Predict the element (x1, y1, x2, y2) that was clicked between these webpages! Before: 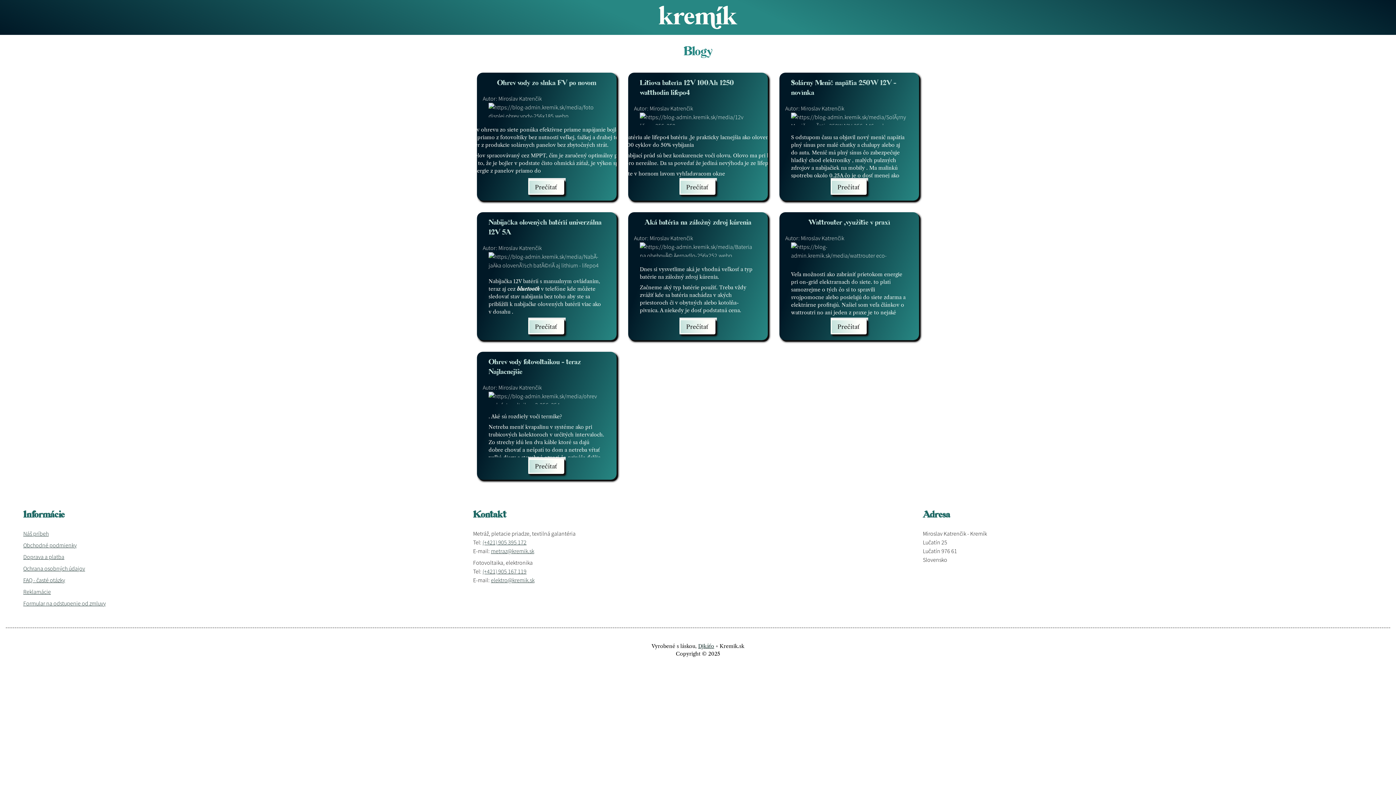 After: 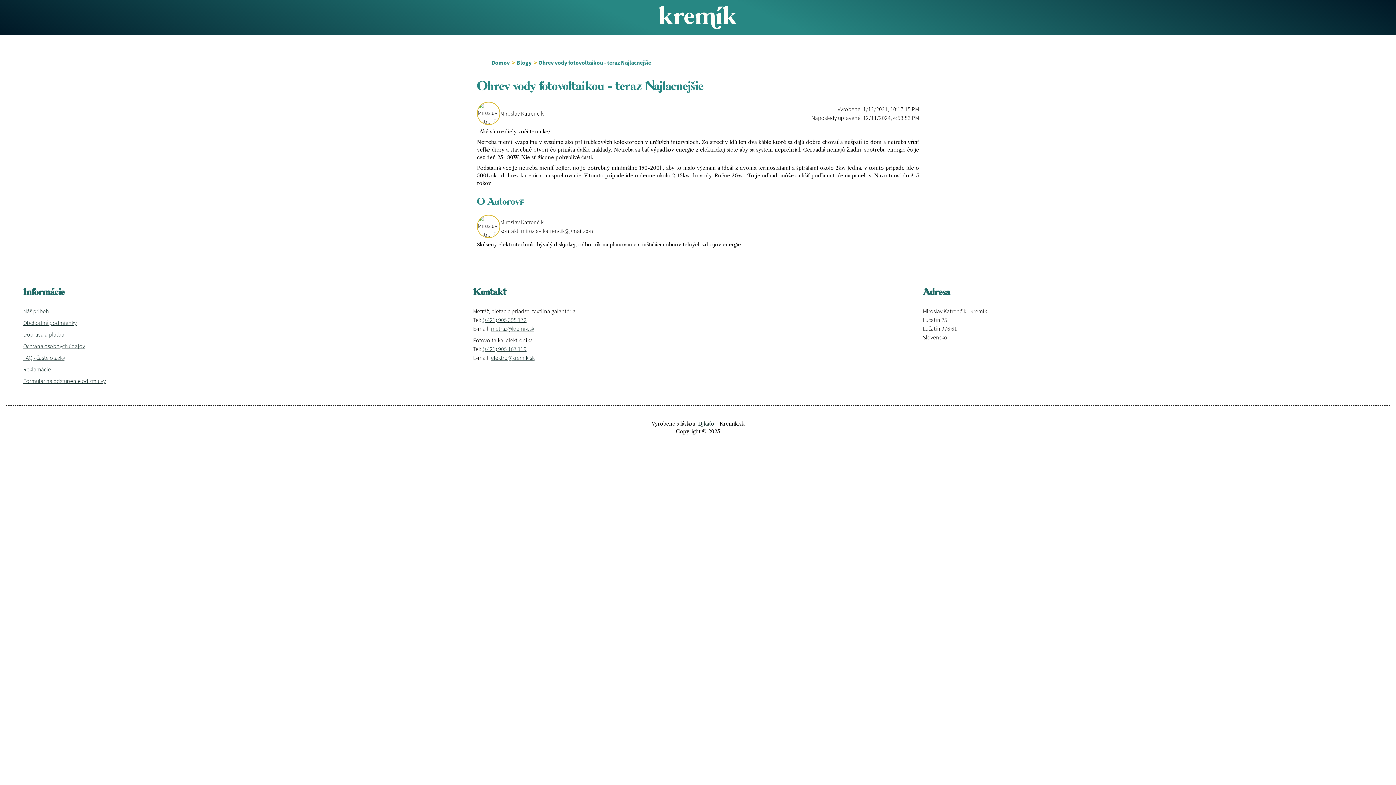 Action: label: Ohrev vody fotovoltaikou - teraz Najlacnejšie bbox: (488, 357, 605, 377)